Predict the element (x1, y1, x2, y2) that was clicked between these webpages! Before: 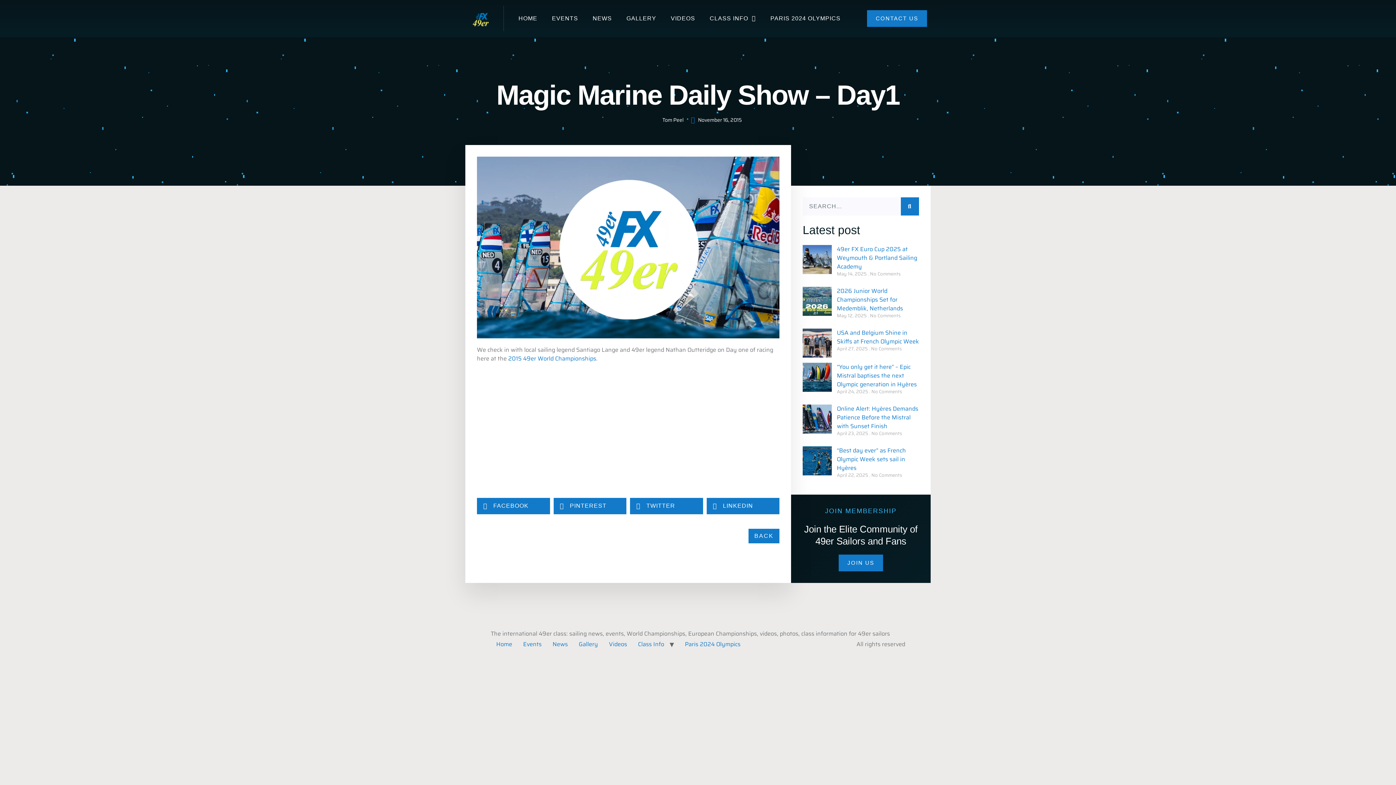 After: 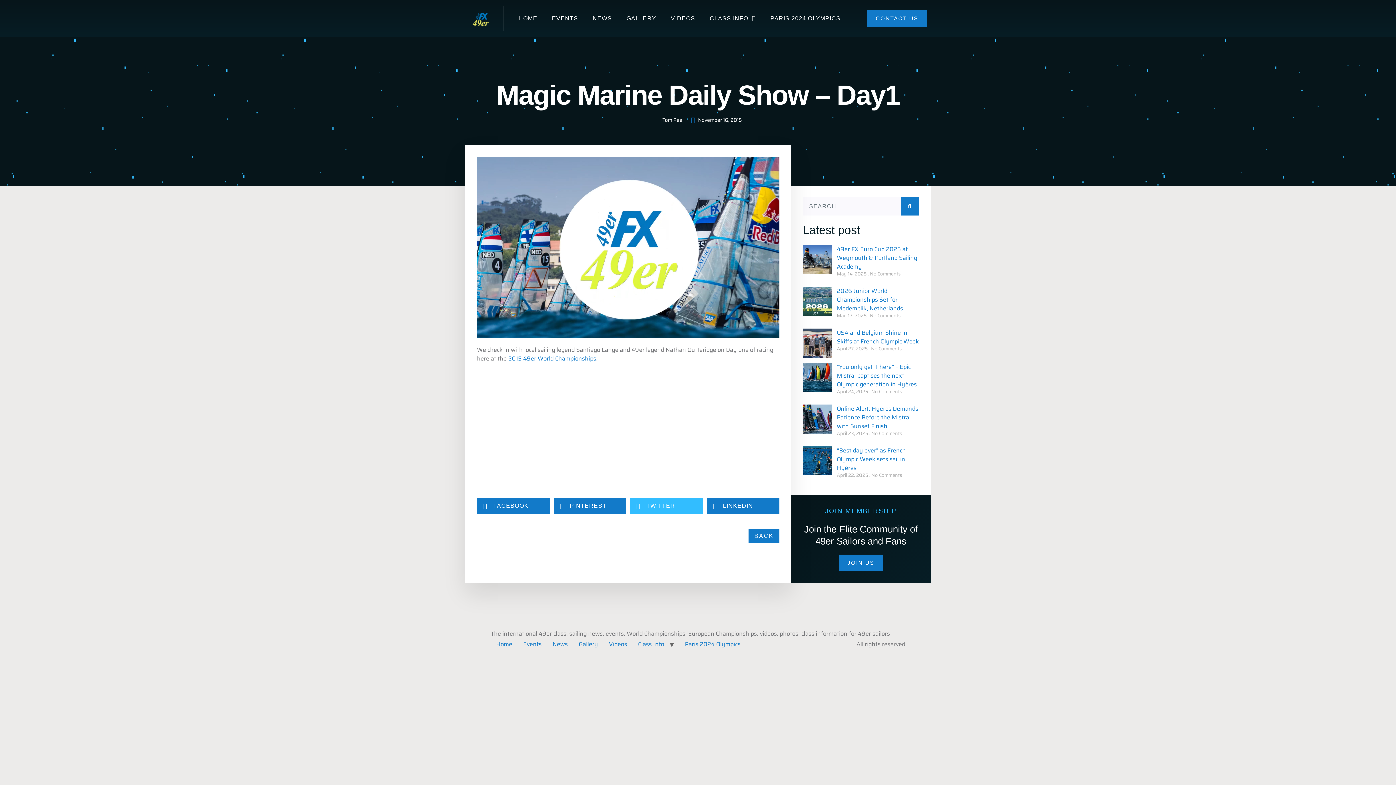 Action: label: Share on twitter bbox: (630, 498, 703, 514)